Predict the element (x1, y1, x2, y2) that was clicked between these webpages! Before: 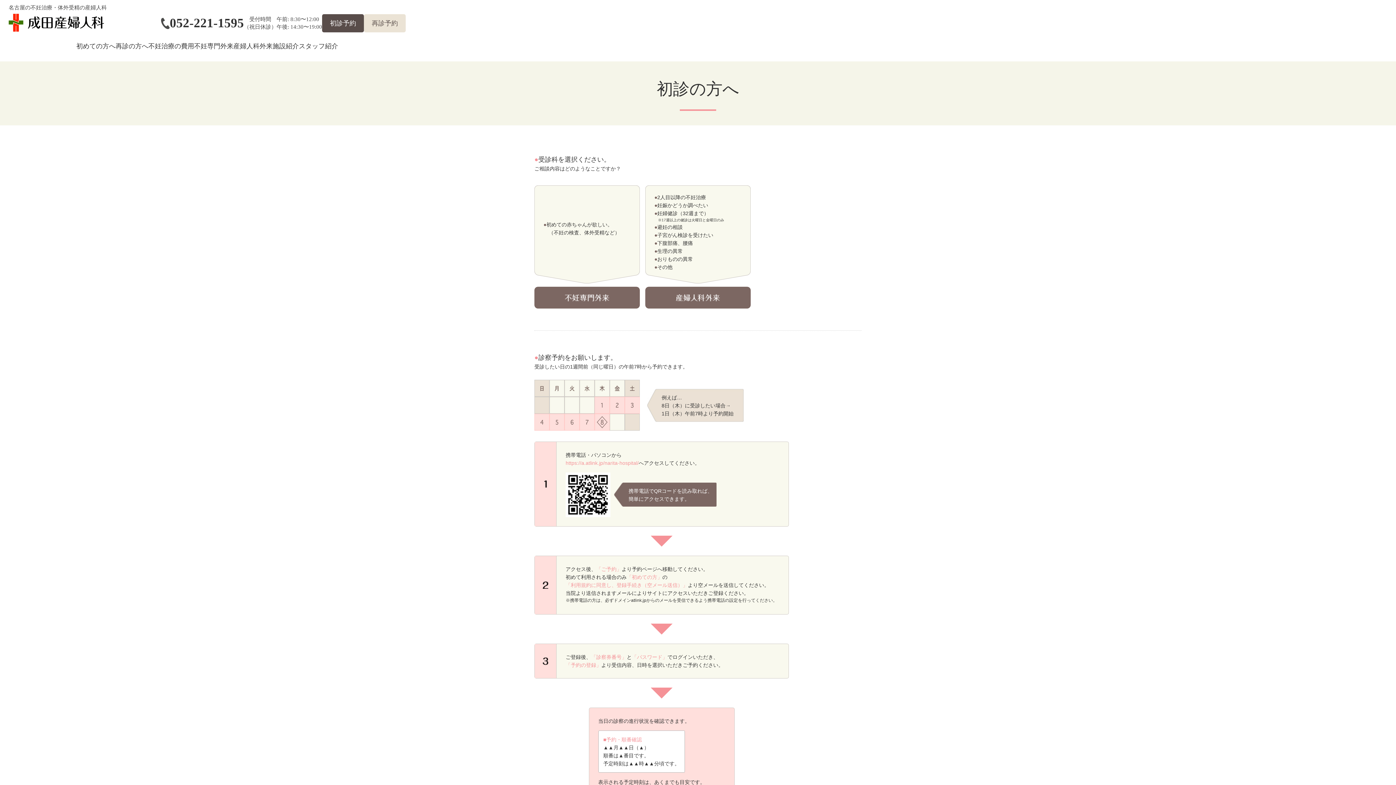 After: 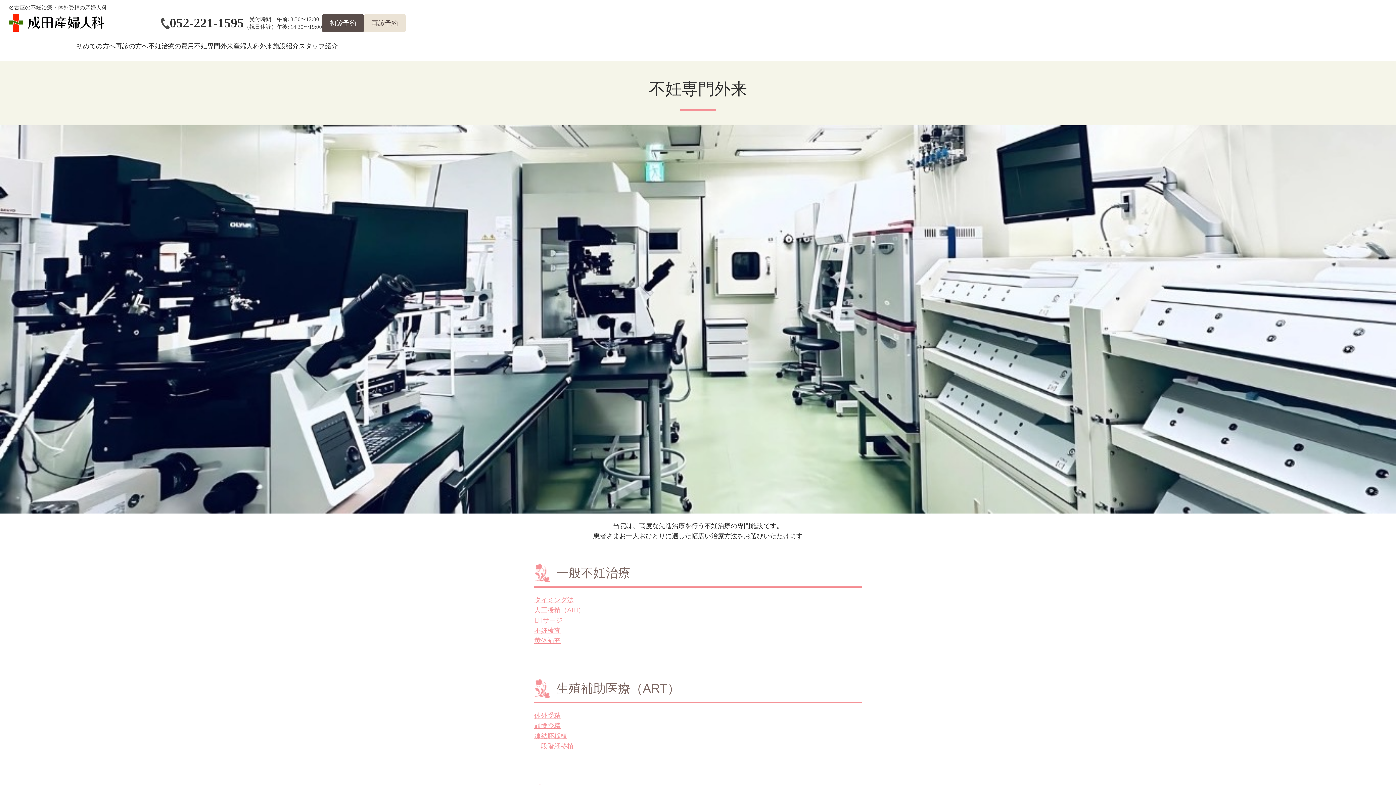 Action: label: 不妊専門外来 bbox: (194, 41, 233, 51)